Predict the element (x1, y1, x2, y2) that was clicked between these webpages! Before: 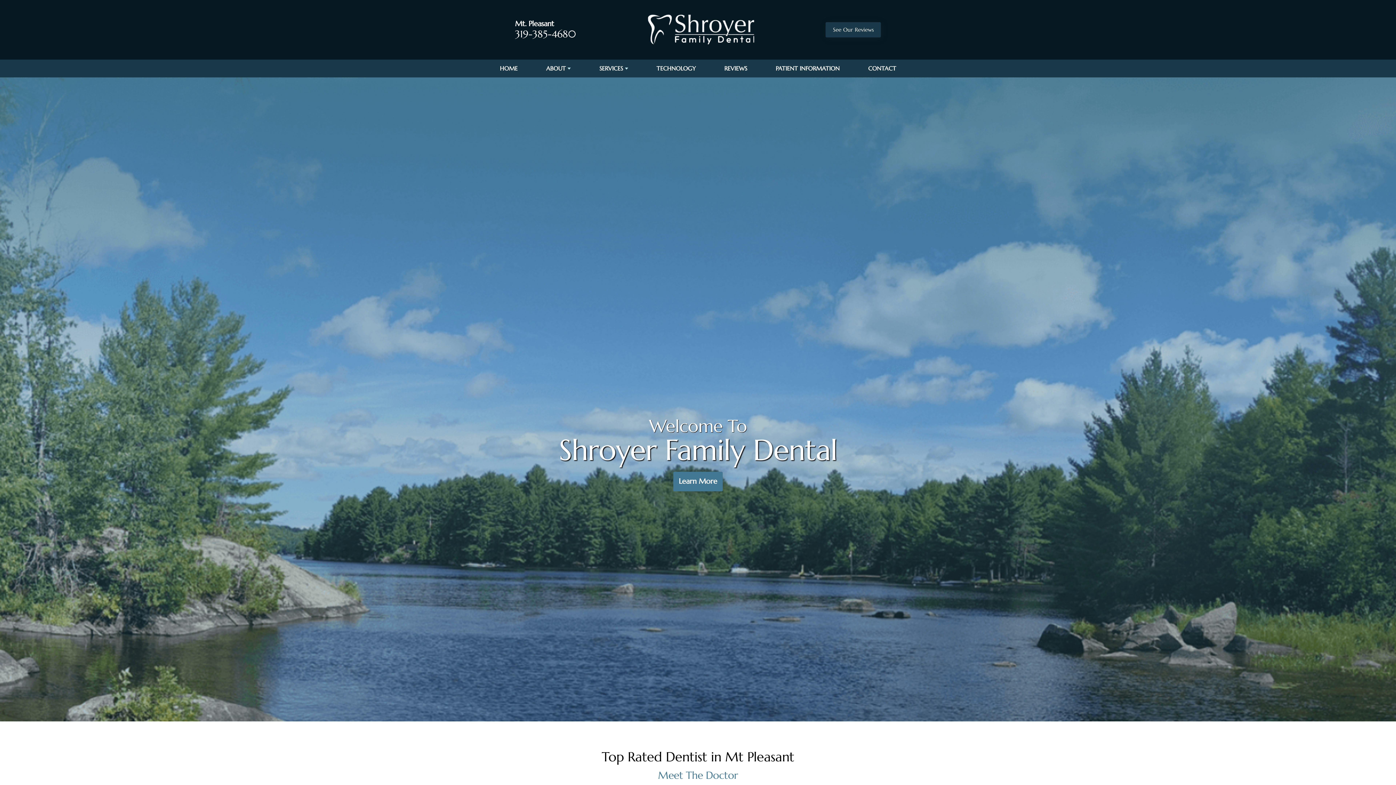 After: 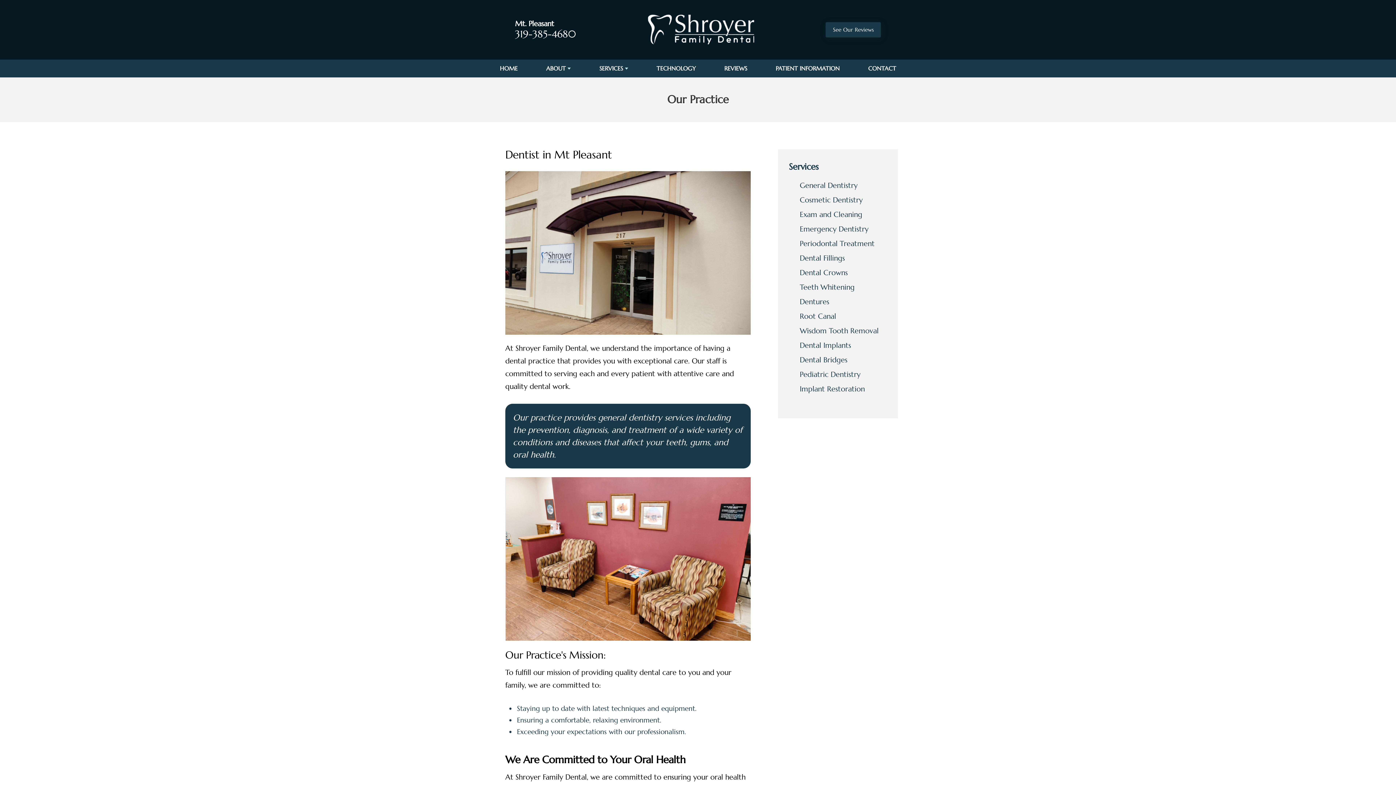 Action: bbox: (673, 471, 722, 491) label: Learn More